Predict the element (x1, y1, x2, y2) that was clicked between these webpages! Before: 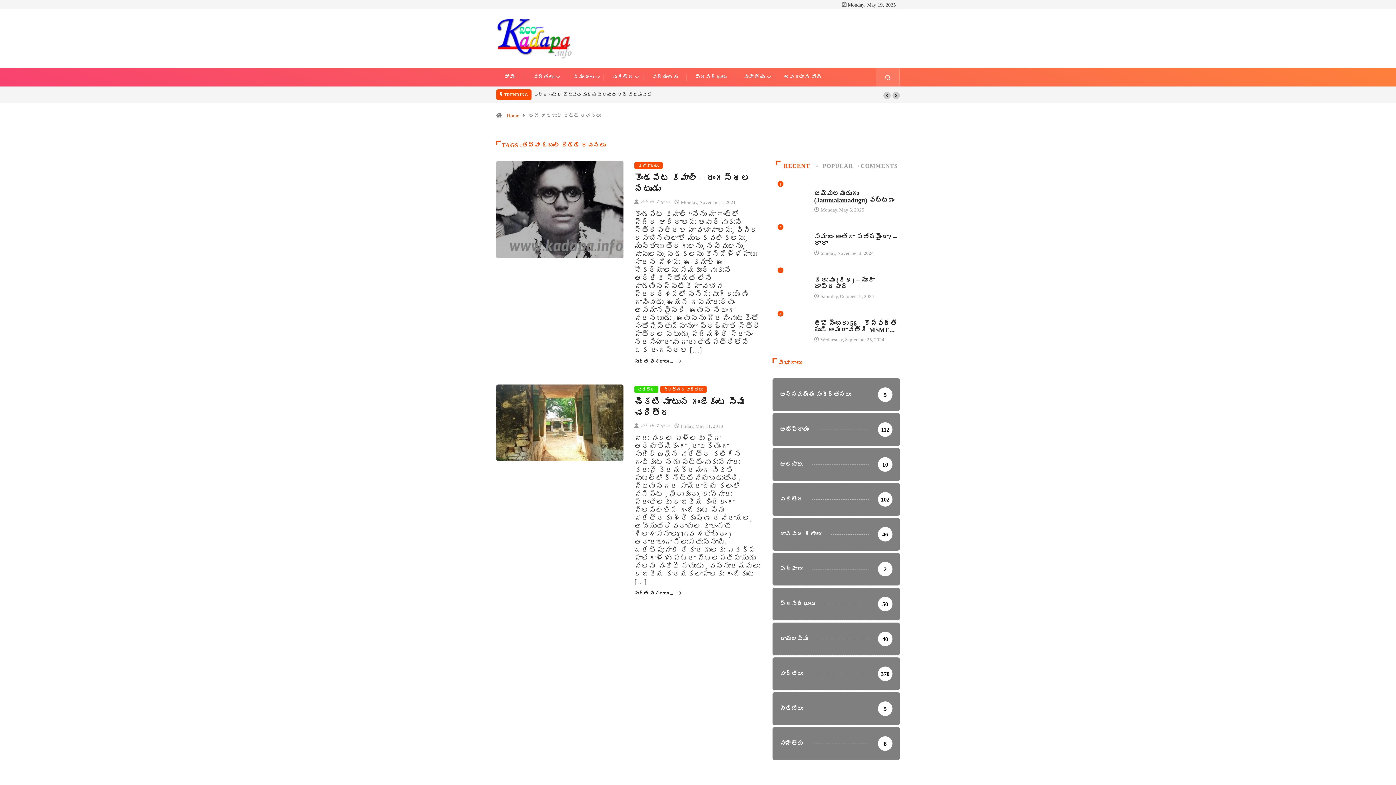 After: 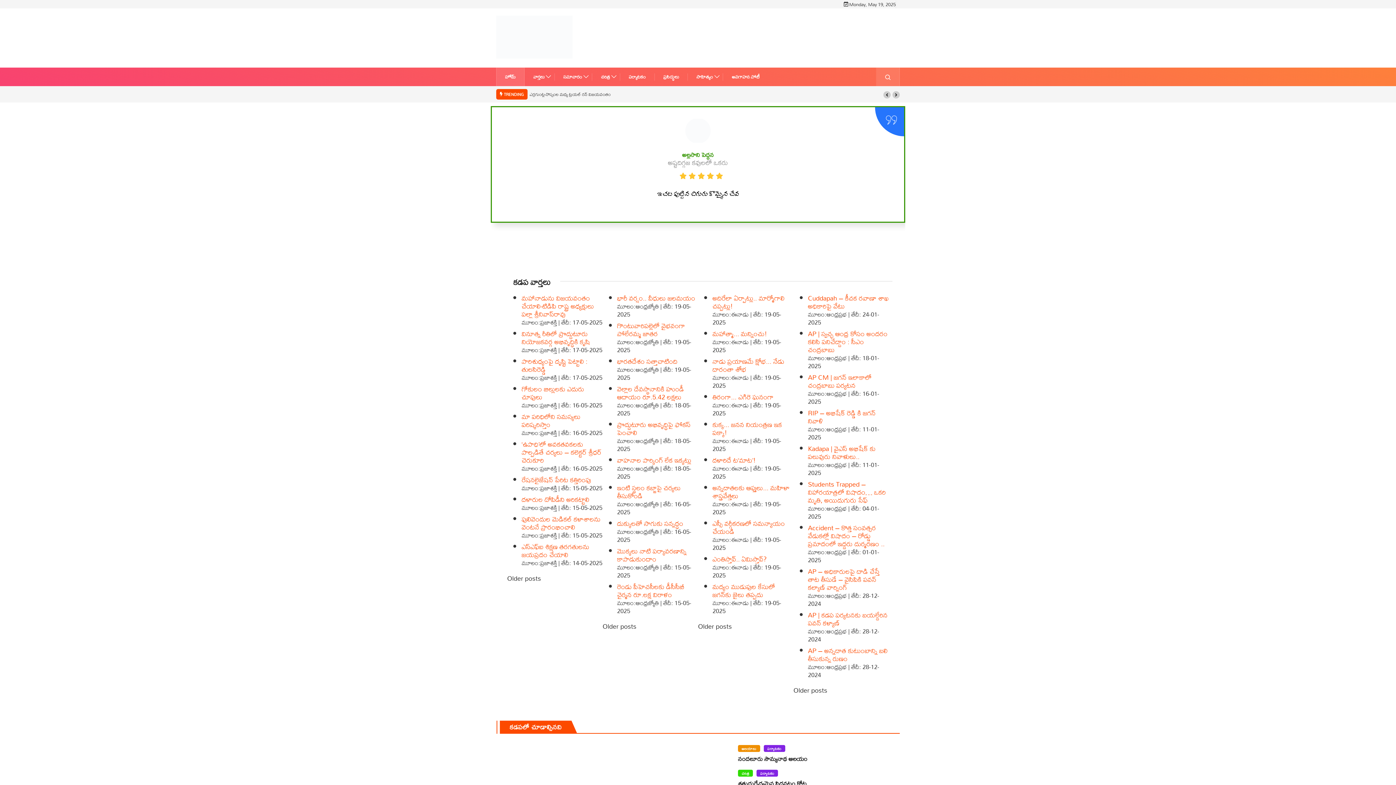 Action: bbox: (496, 16, 572, 59)